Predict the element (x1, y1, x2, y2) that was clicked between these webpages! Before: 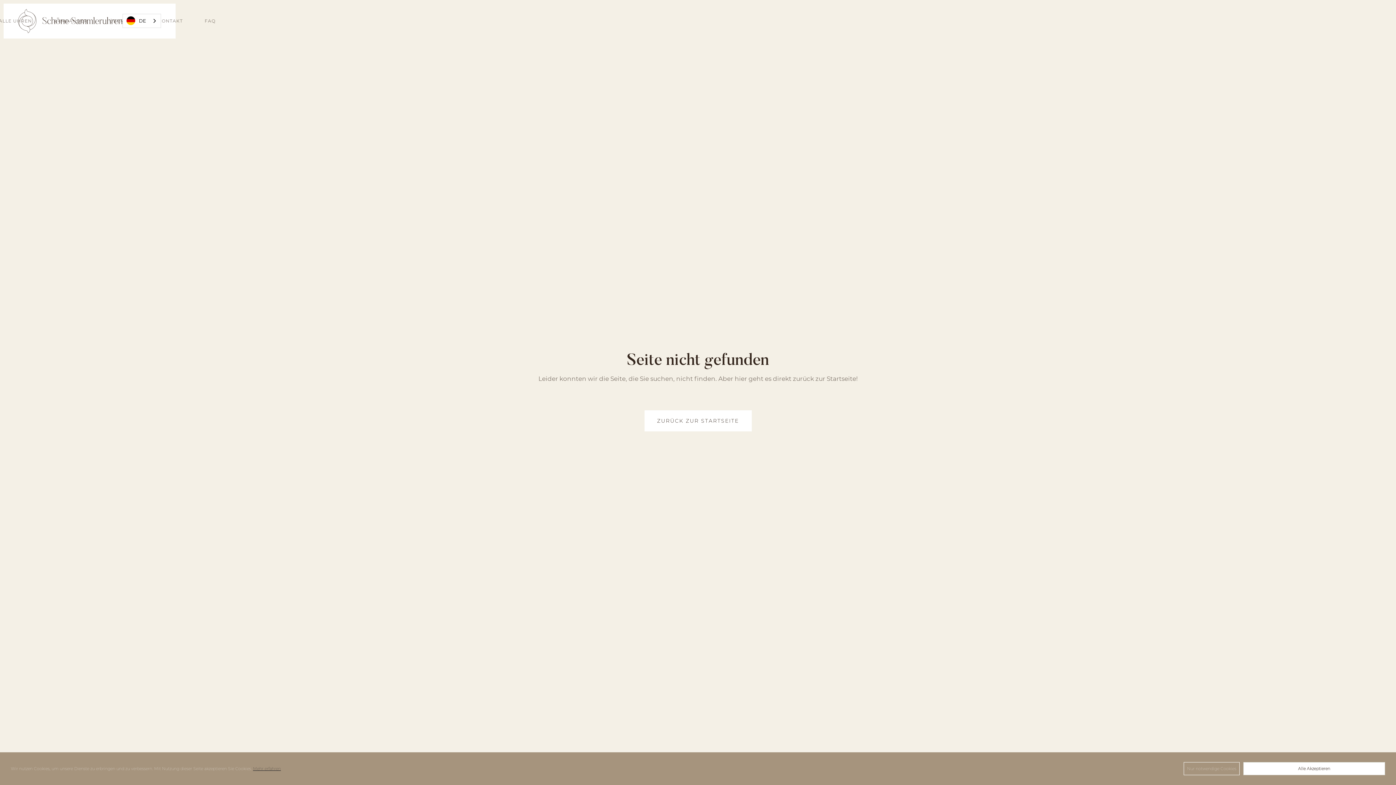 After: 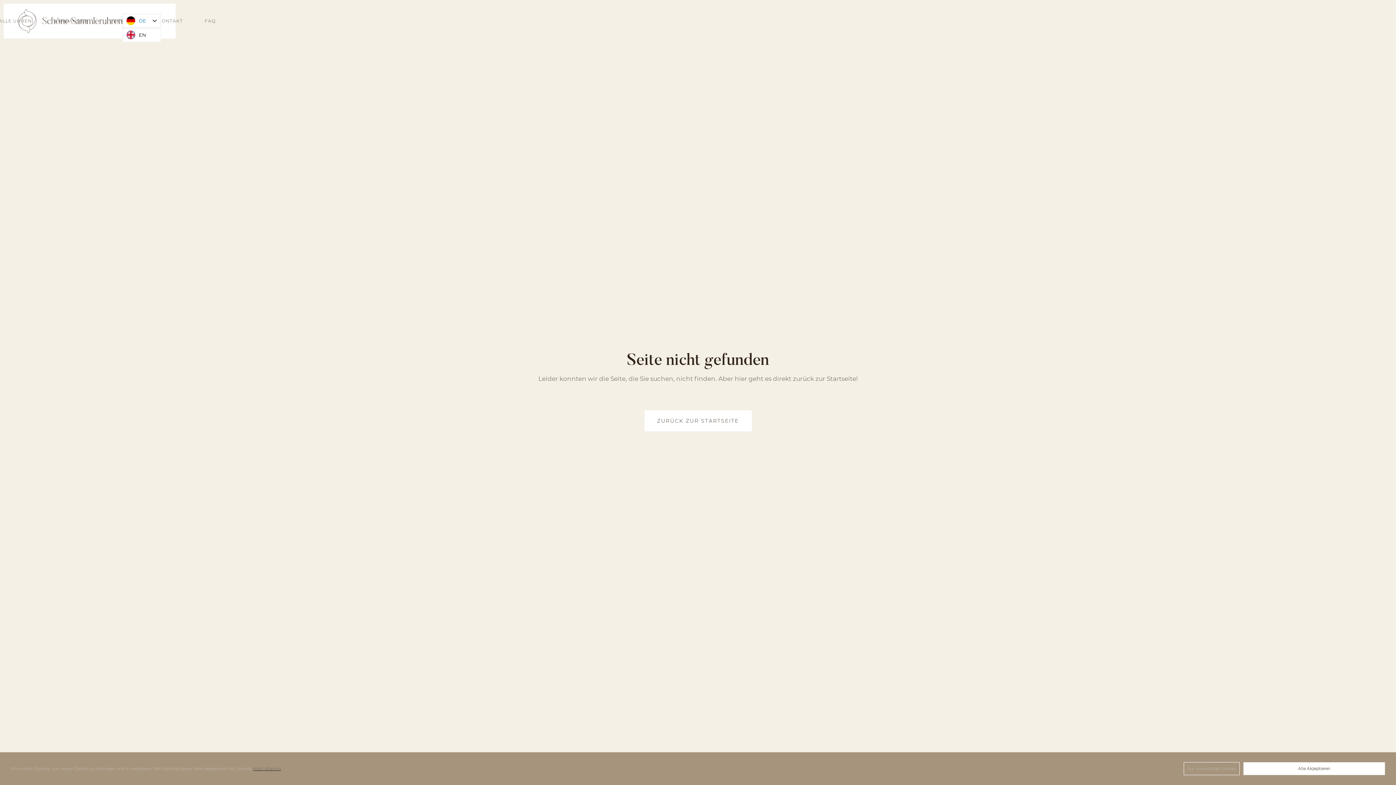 Action: label: DE bbox: (122, 14, 160, 27)